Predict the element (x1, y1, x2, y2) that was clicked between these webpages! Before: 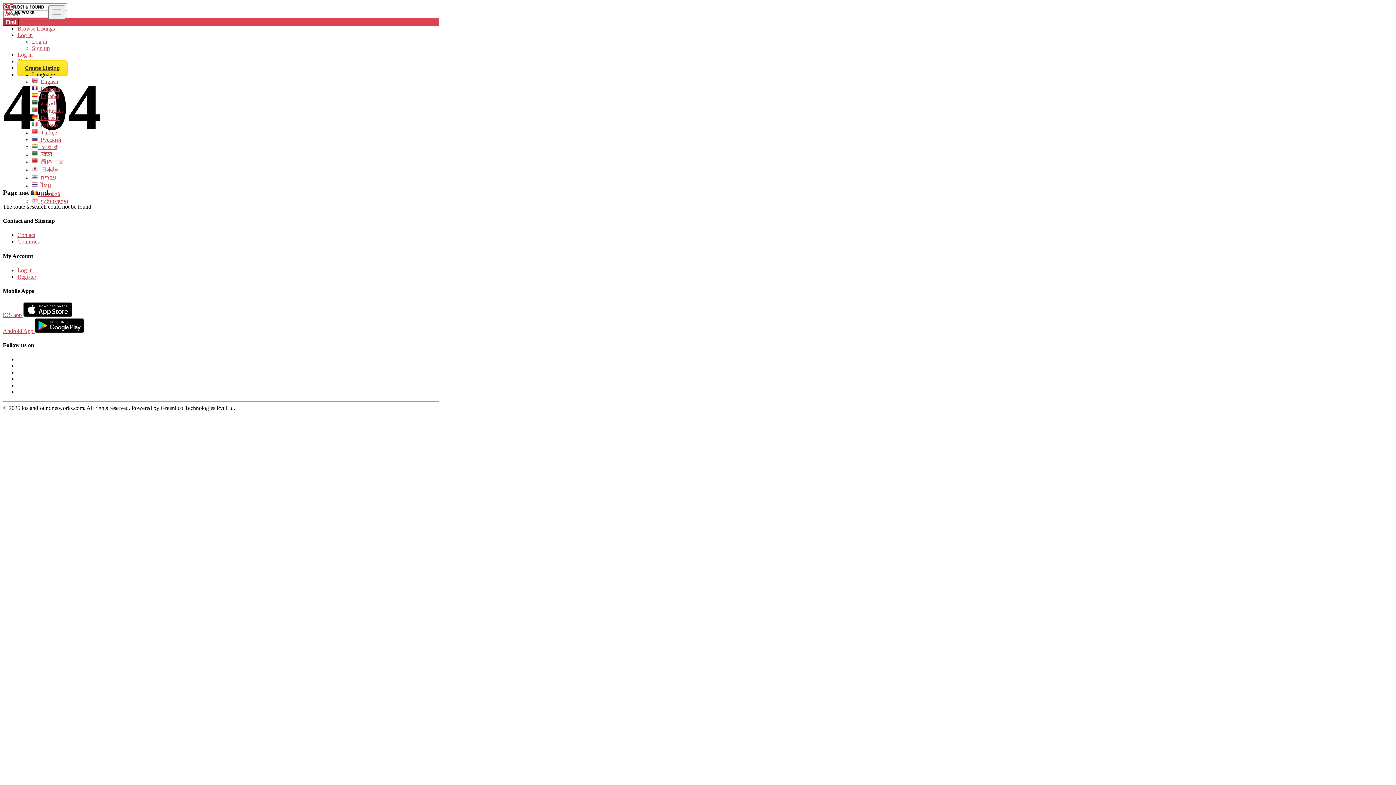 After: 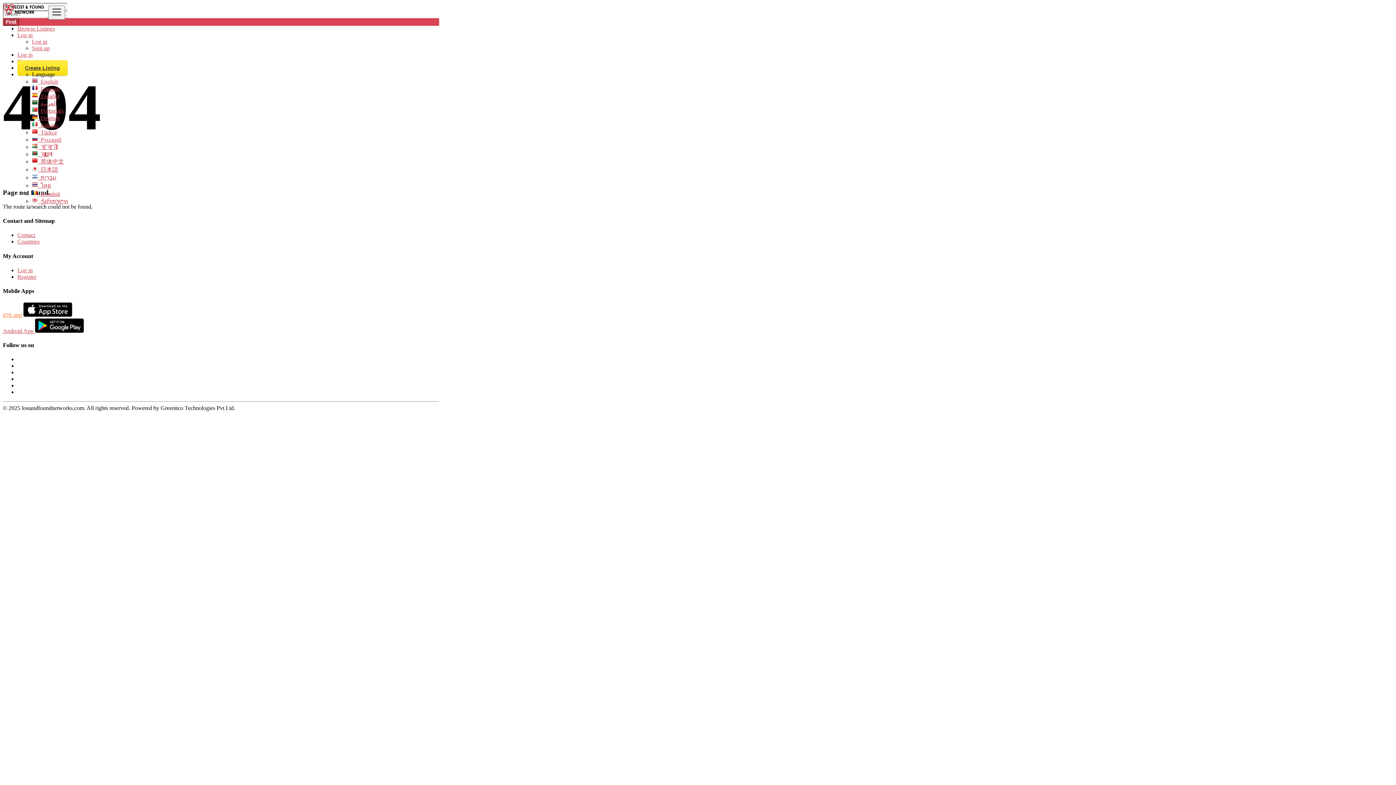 Action: label: iOS app  bbox: (2, 311, 72, 318)